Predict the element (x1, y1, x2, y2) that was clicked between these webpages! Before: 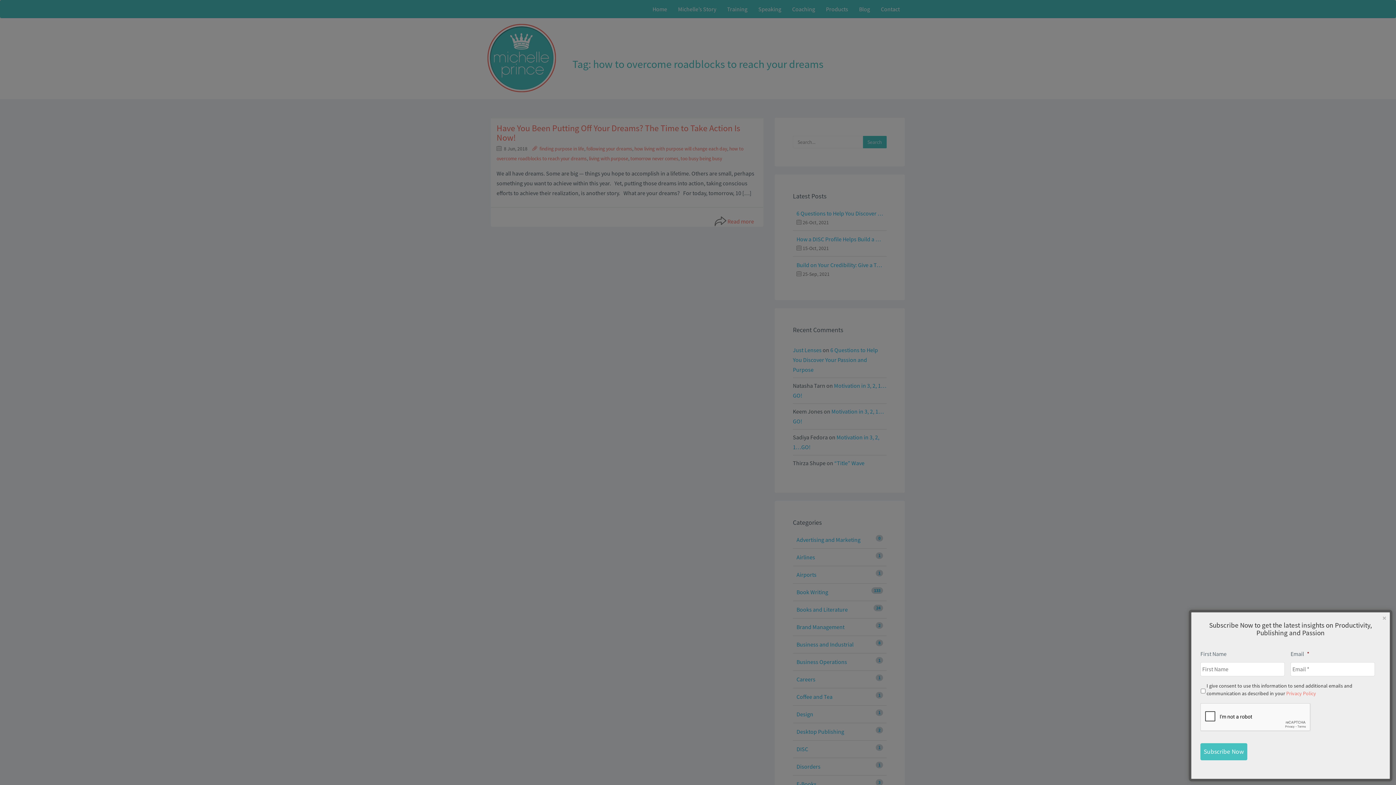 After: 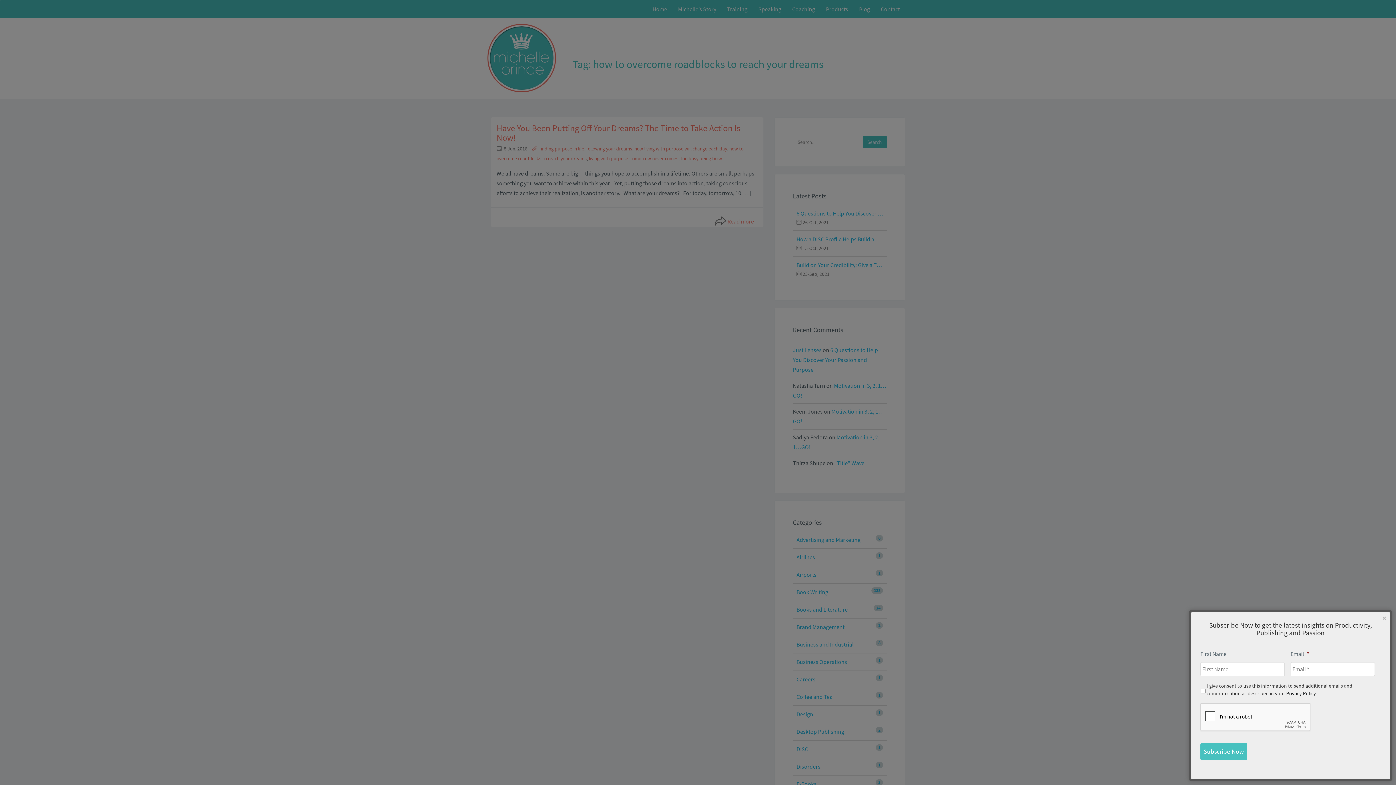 Action: label: Privacy Policy bbox: (1286, 690, 1316, 697)